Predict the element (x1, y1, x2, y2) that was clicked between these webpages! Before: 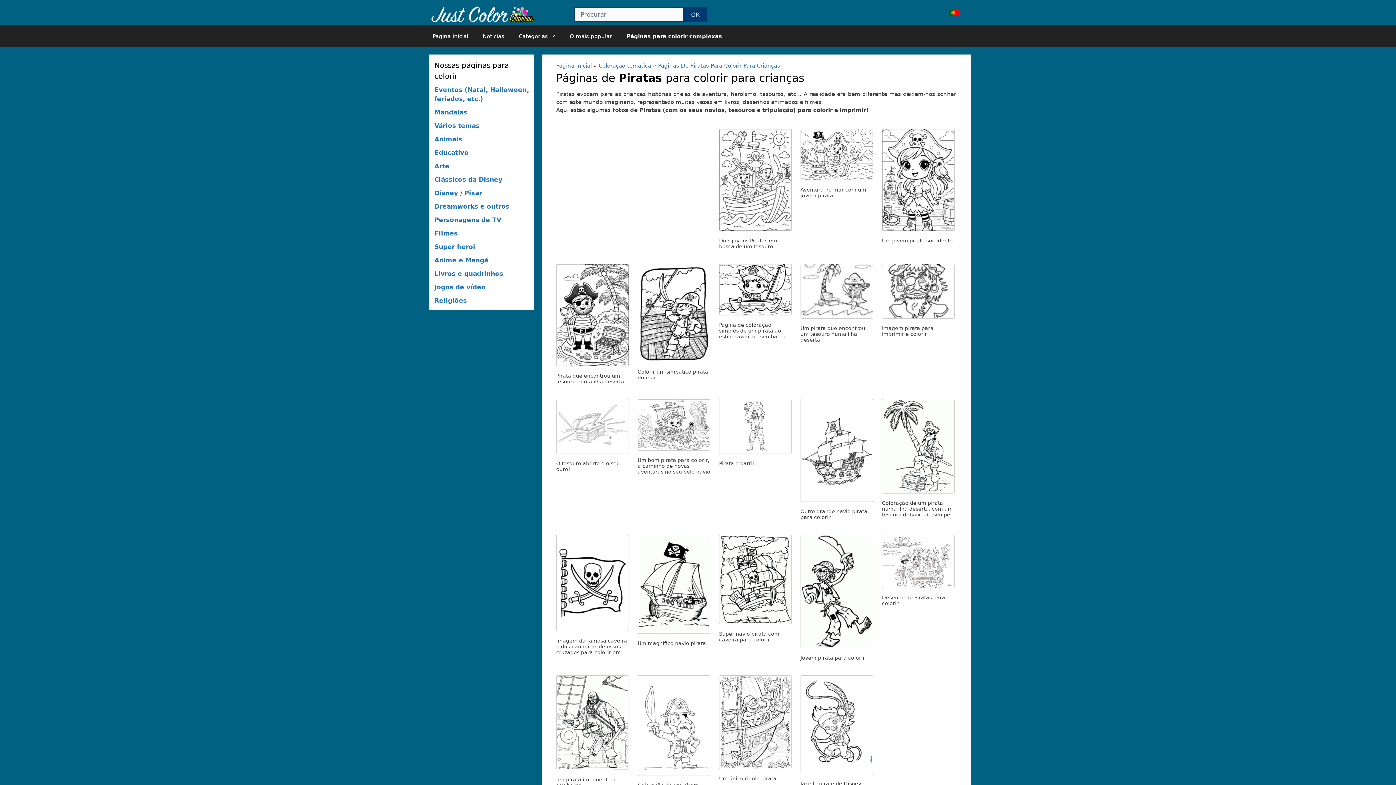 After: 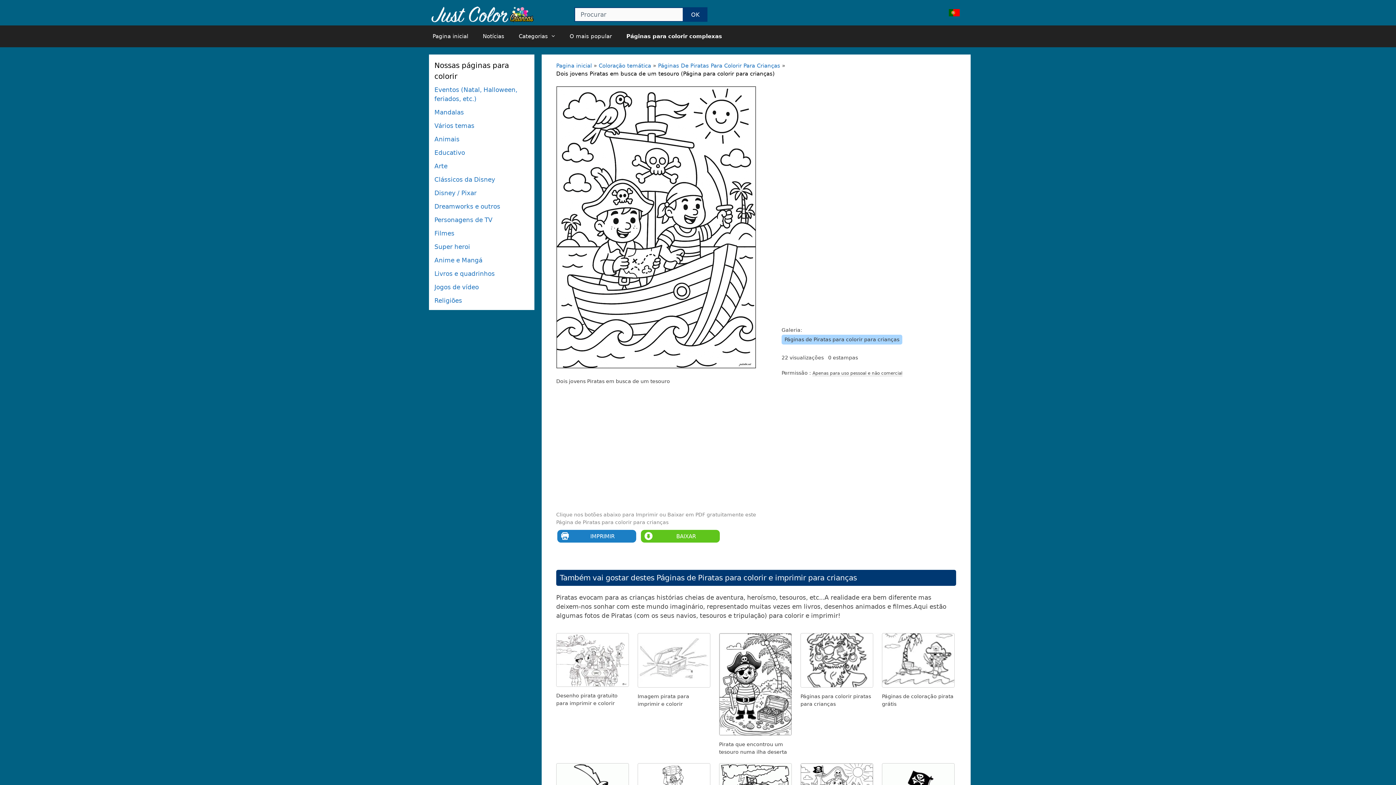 Action: bbox: (719, 226, 792, 232)